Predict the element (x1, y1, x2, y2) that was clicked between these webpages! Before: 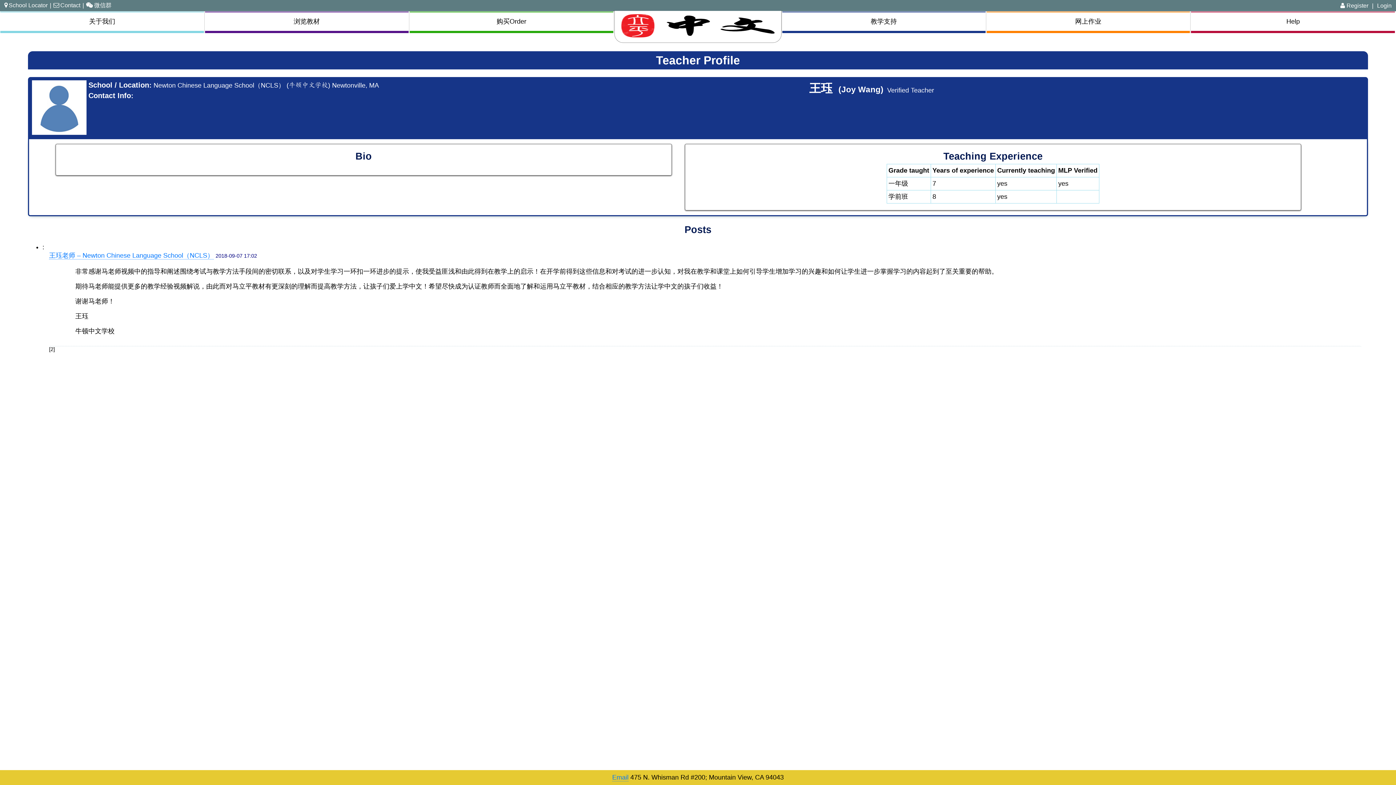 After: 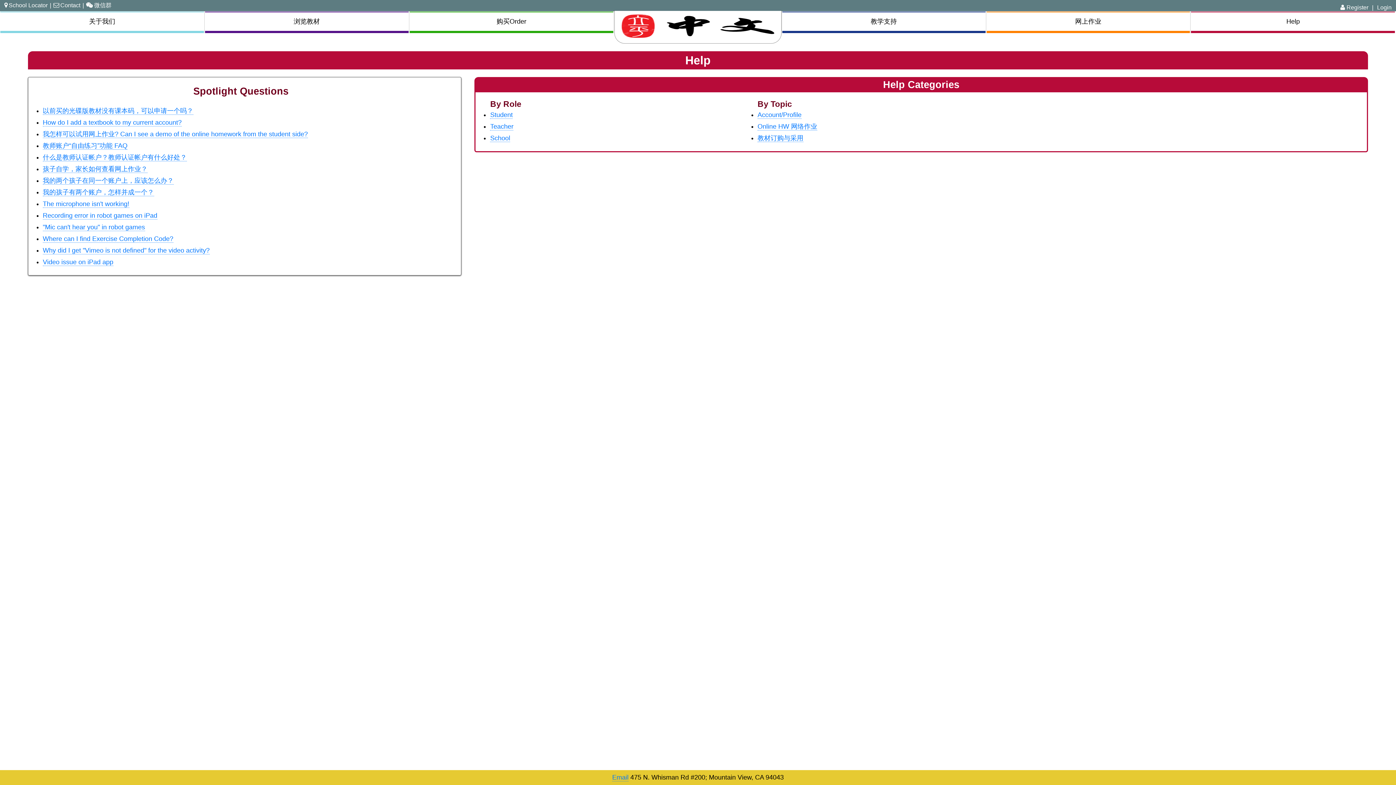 Action: bbox: (1191, 11, 1395, 33) label: Help